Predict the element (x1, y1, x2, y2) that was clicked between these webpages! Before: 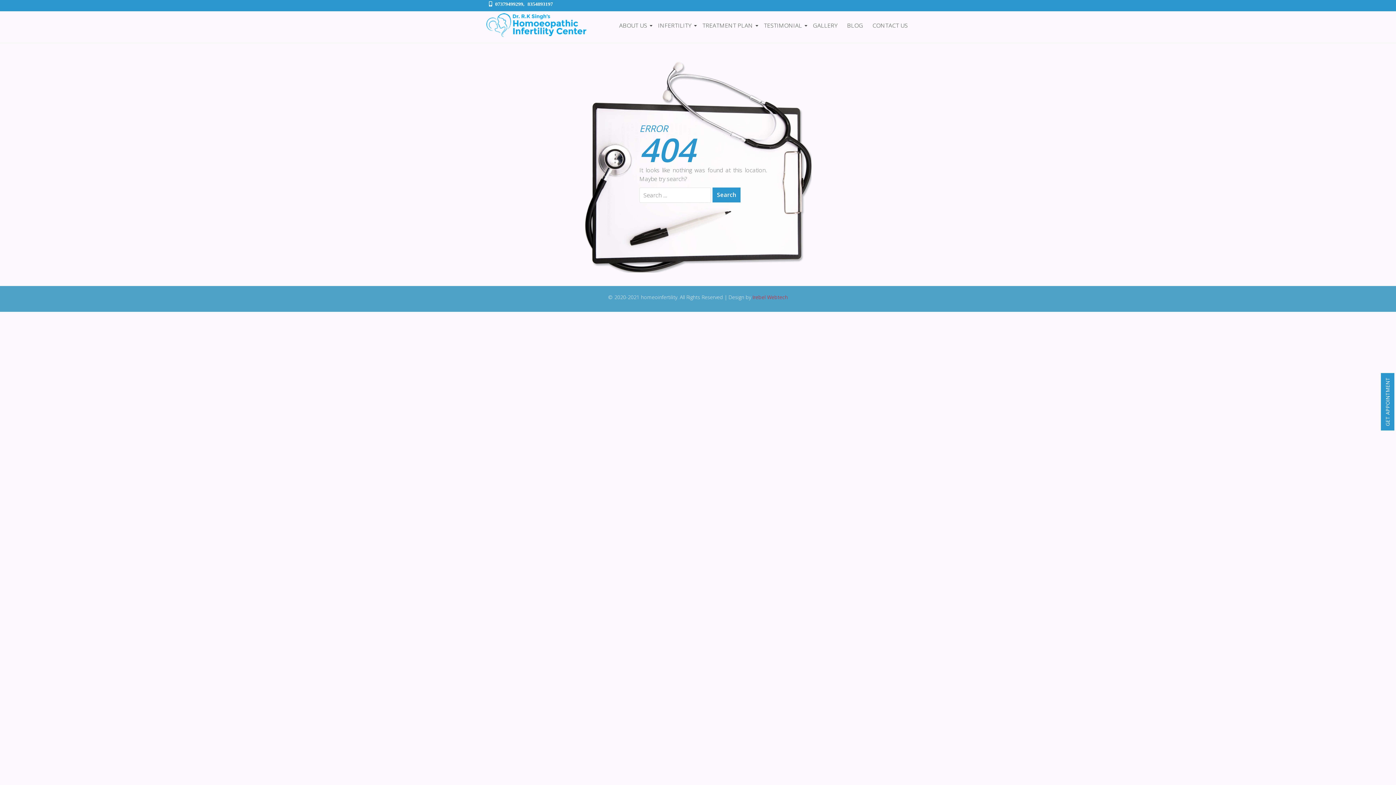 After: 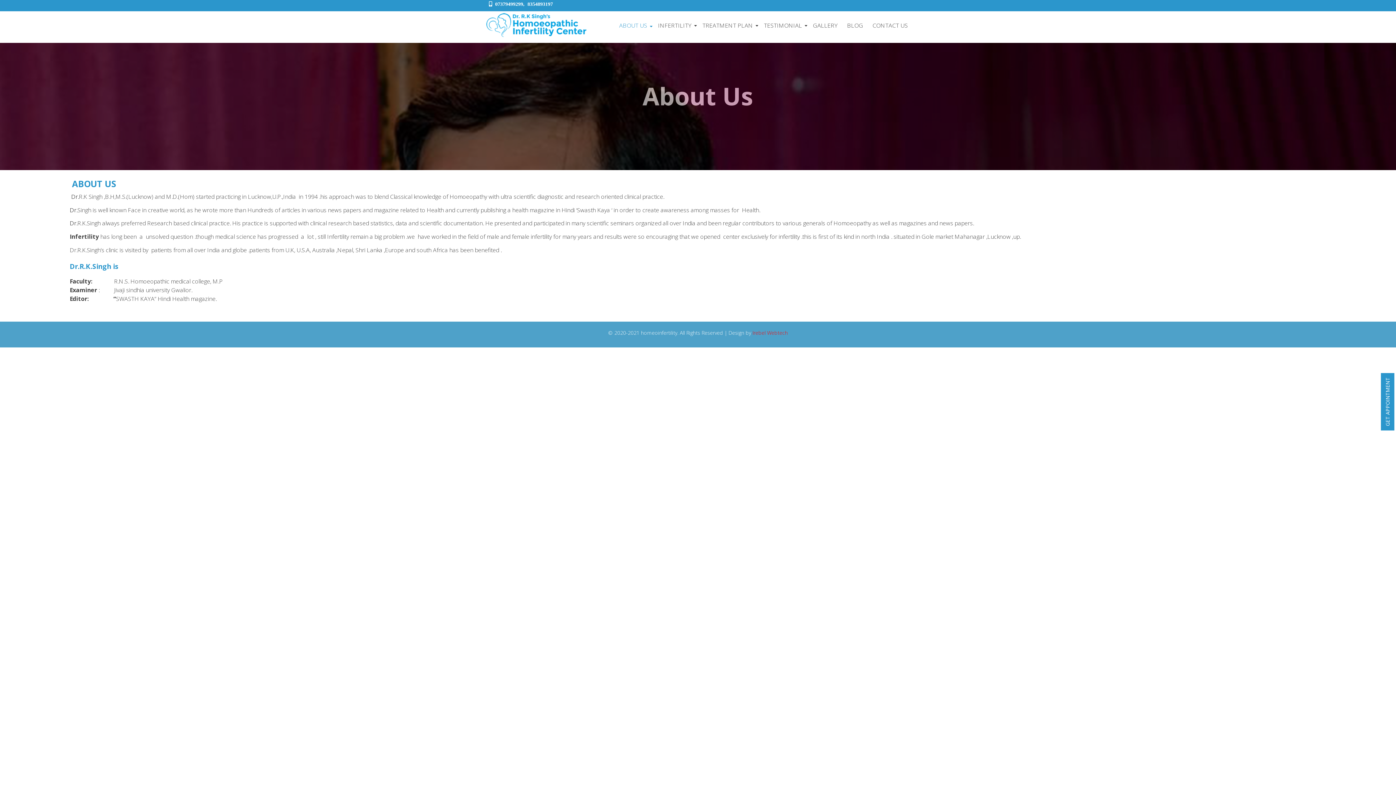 Action: bbox: (615, 19, 652, 31) label: ABOUT US